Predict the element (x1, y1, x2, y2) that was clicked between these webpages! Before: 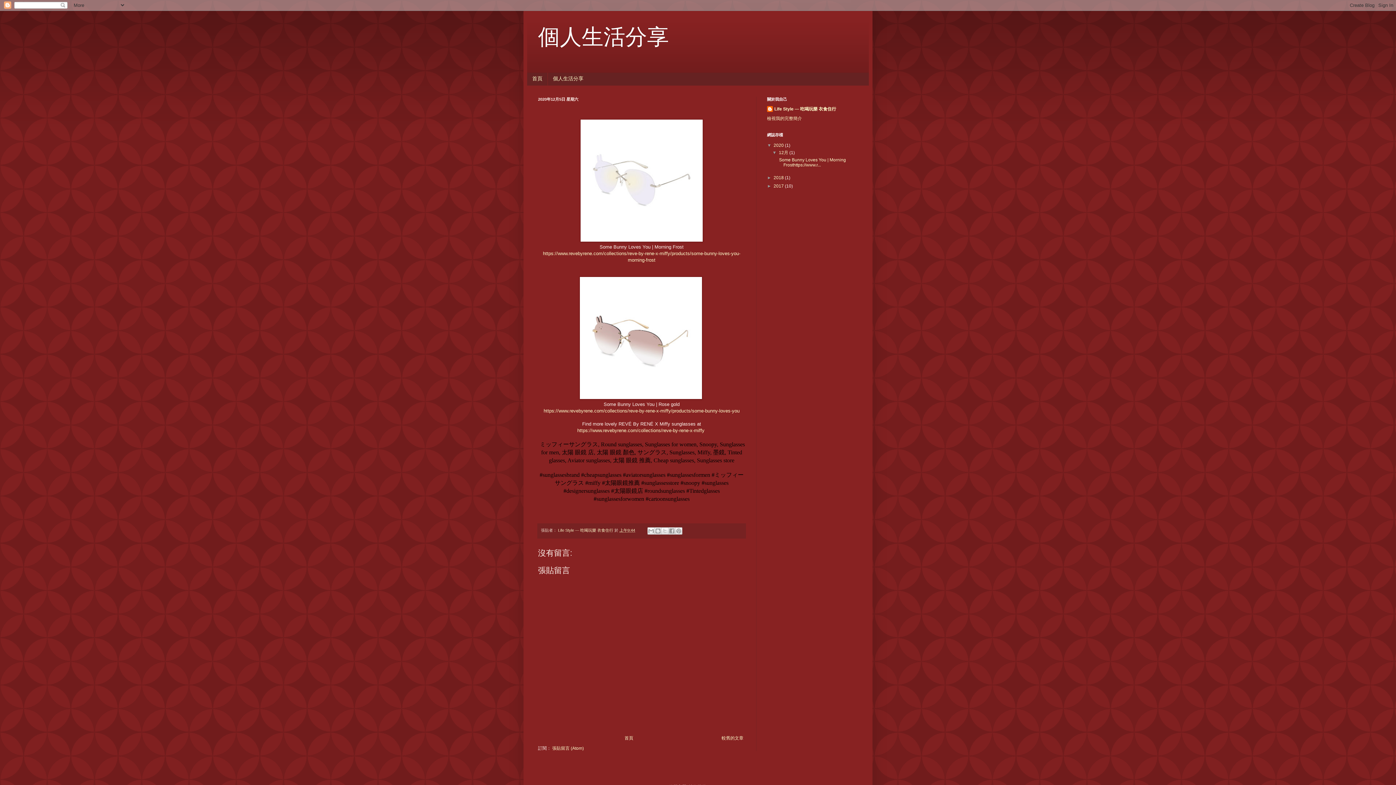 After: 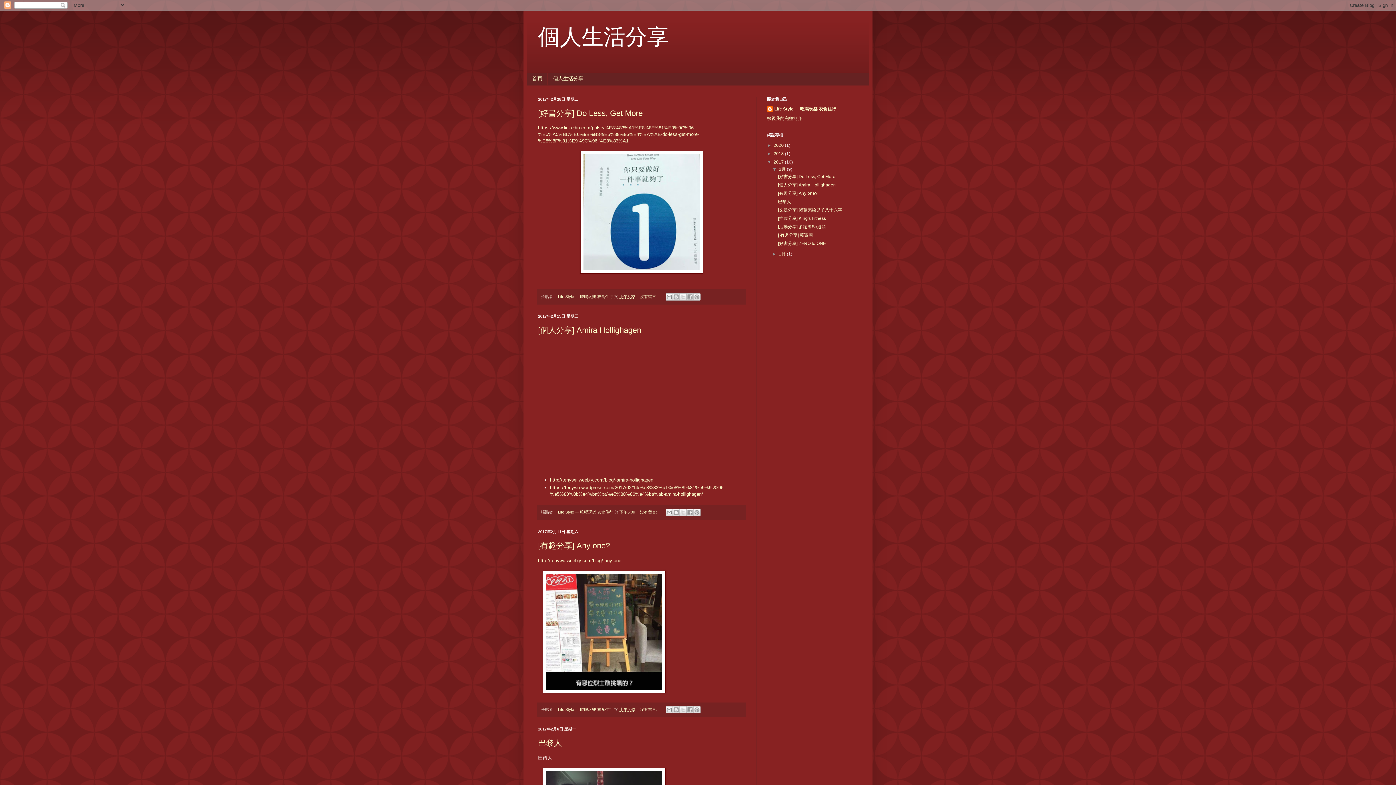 Action: bbox: (773, 183, 785, 188) label: 2017 